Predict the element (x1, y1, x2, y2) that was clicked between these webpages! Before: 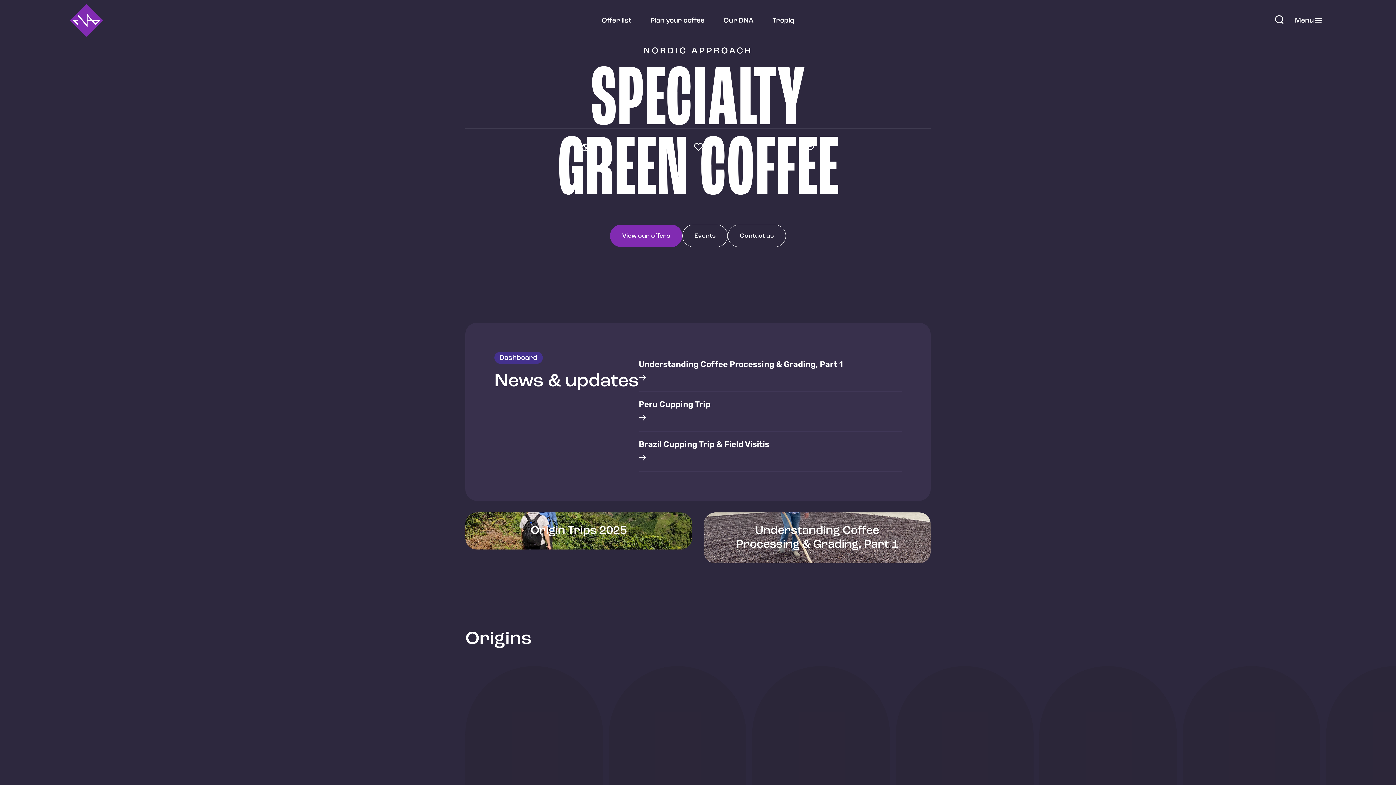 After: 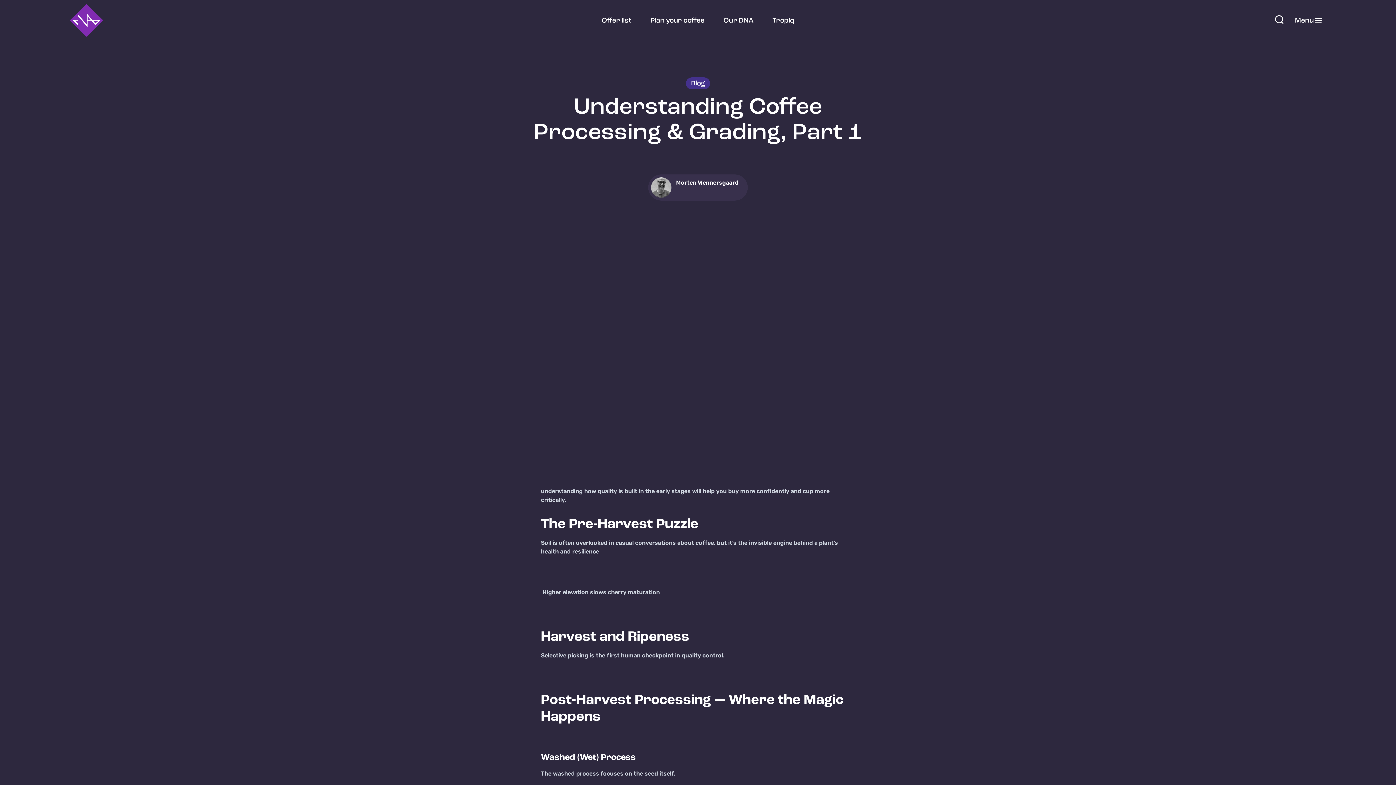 Action: bbox: (704, 512, 930, 563) label: Understanding Coffee Processing & Grading, Part 1